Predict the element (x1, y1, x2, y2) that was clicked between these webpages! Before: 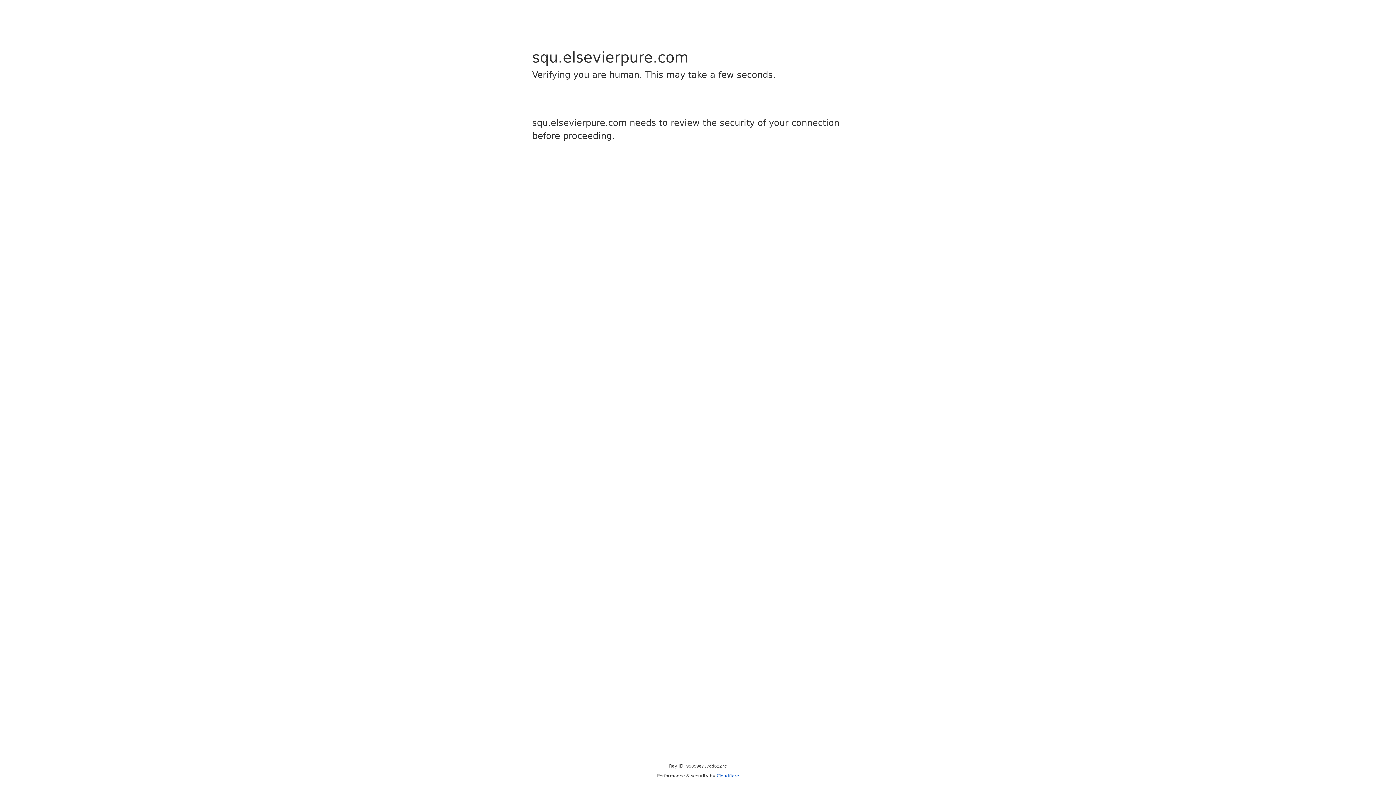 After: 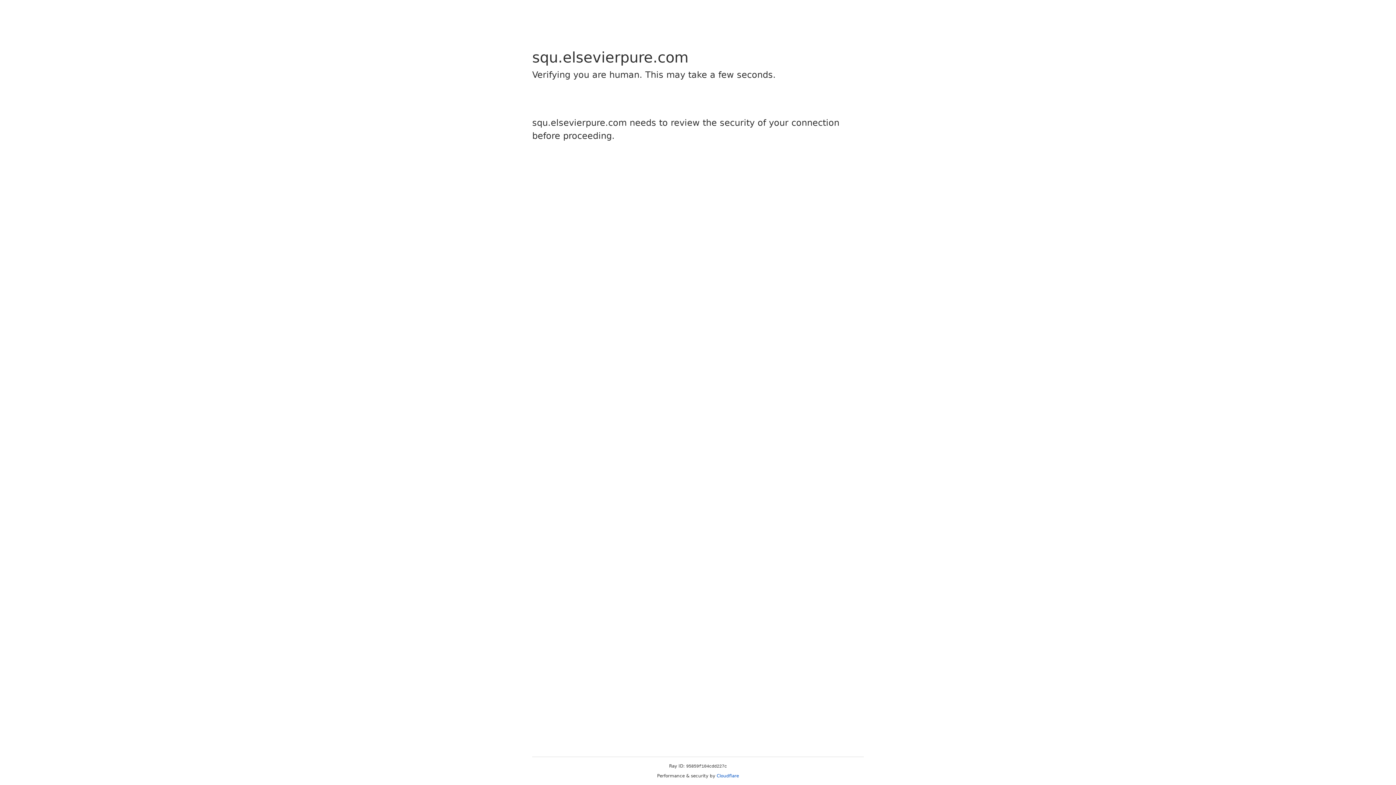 Action: bbox: (716, 773, 739, 778) label: Cloudflare